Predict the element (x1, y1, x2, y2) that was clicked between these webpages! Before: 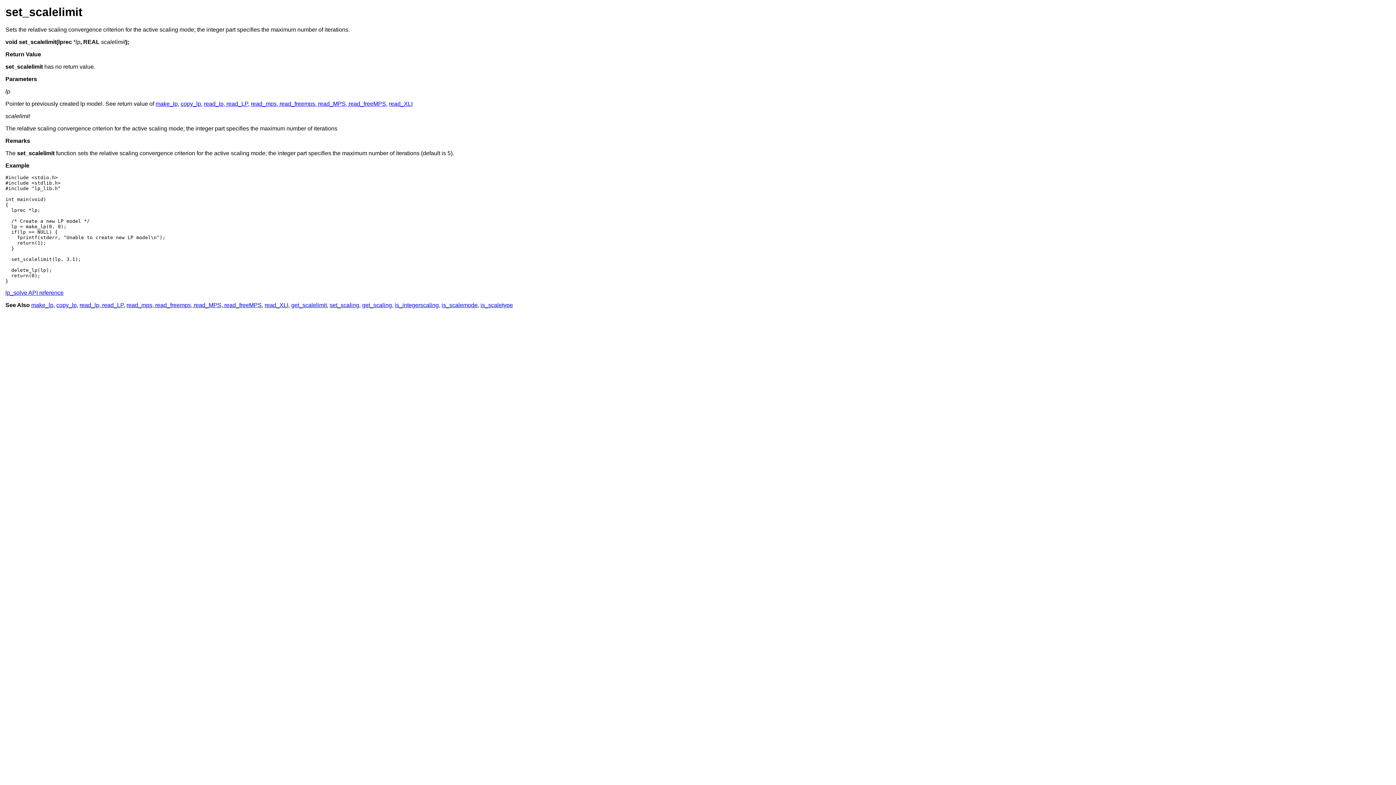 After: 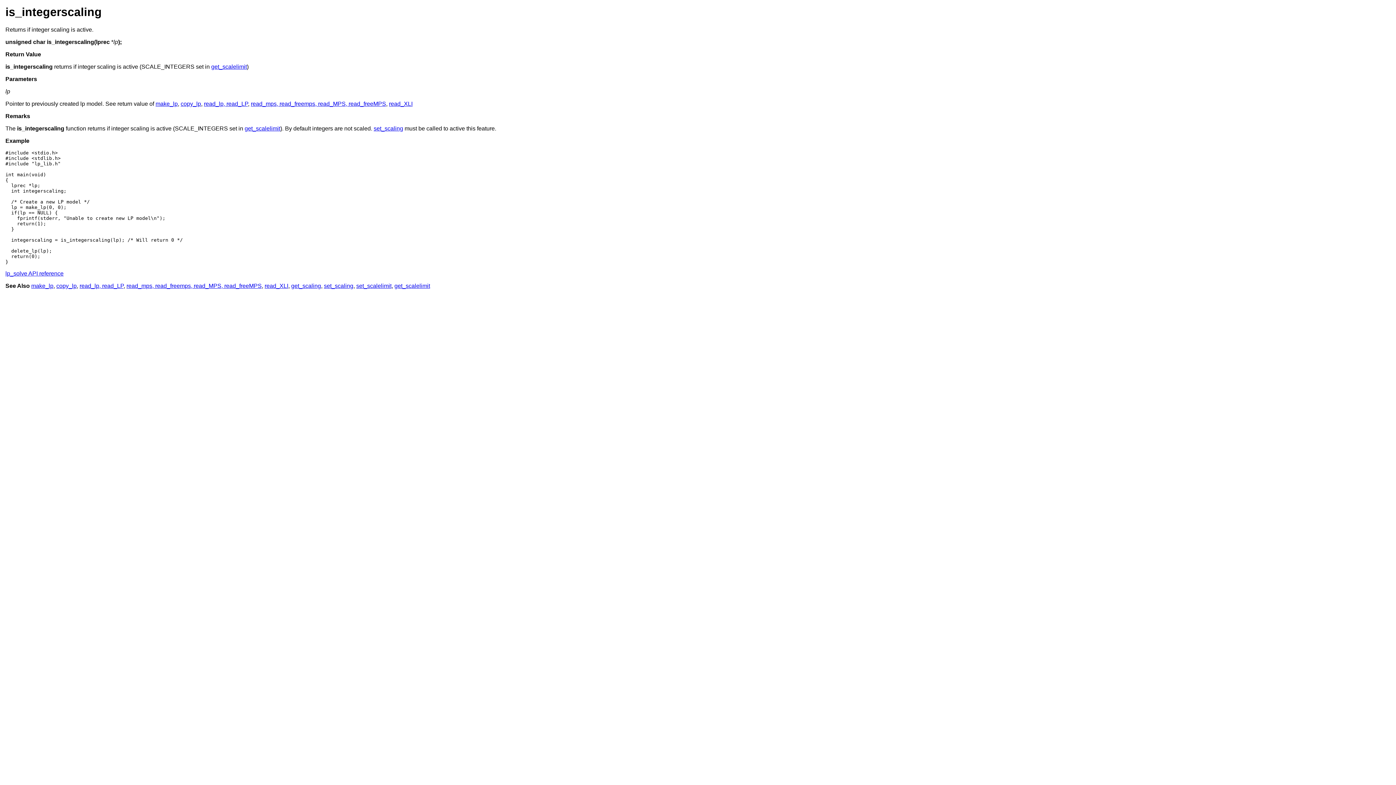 Action: label: is_integerscaling bbox: (394, 302, 438, 308)